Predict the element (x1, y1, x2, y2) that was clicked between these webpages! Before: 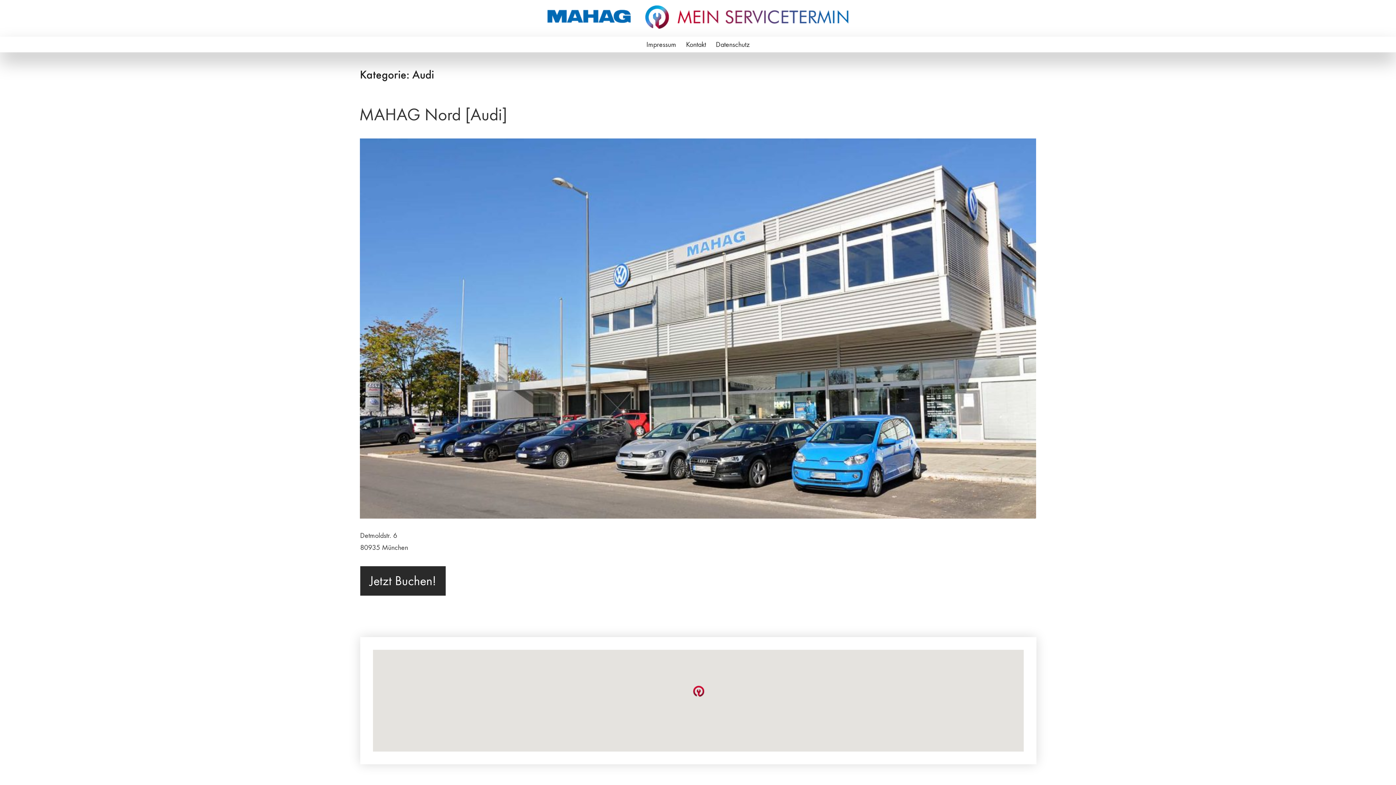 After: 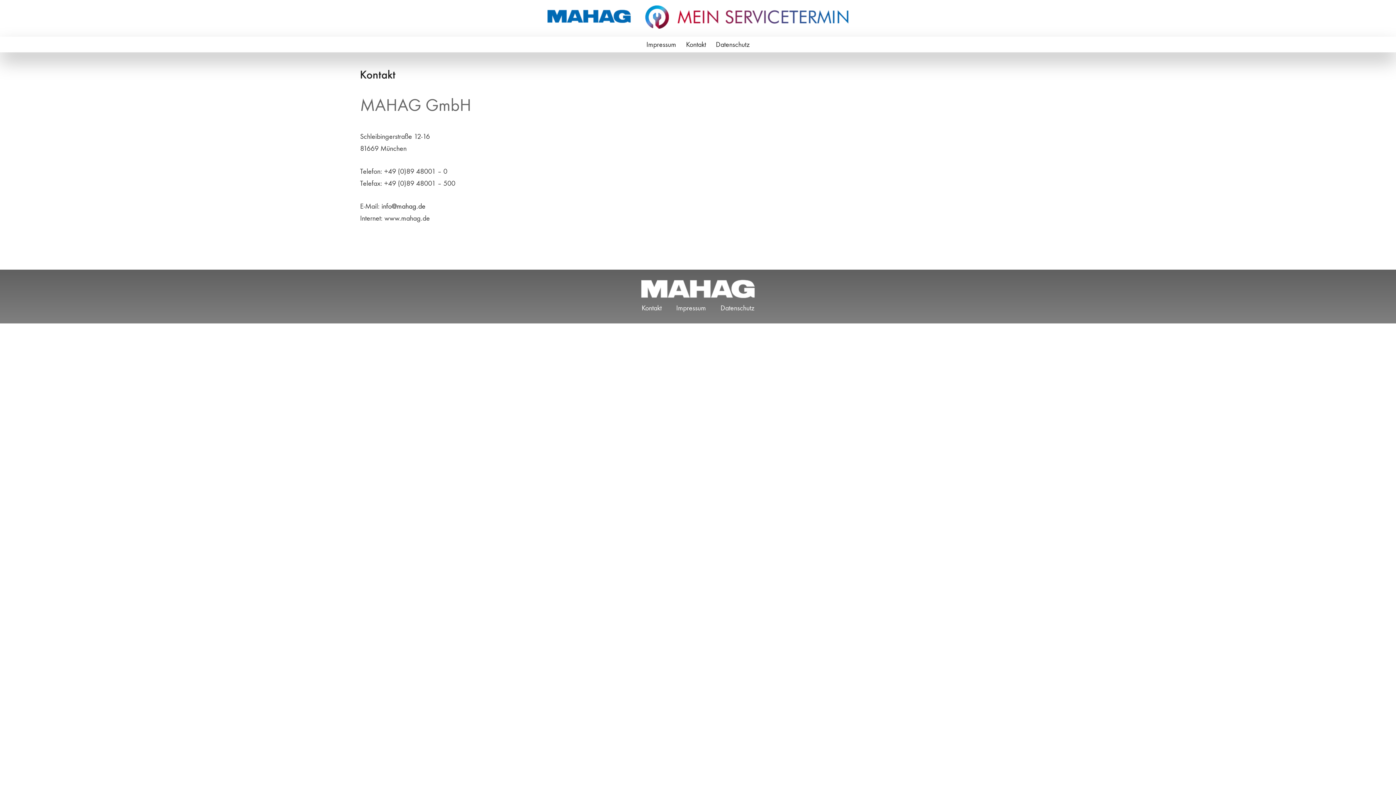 Action: label: Kontakt bbox: (686, 40, 706, 48)